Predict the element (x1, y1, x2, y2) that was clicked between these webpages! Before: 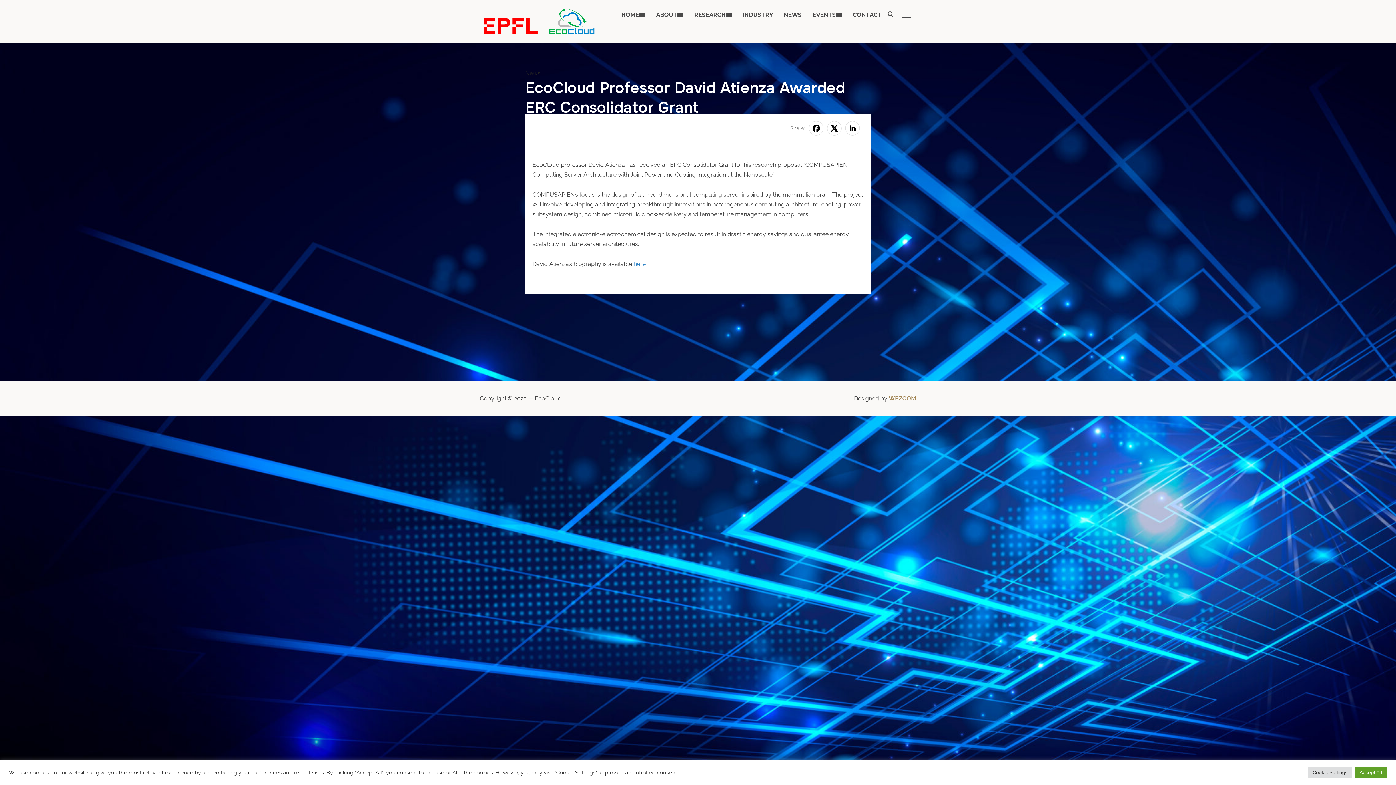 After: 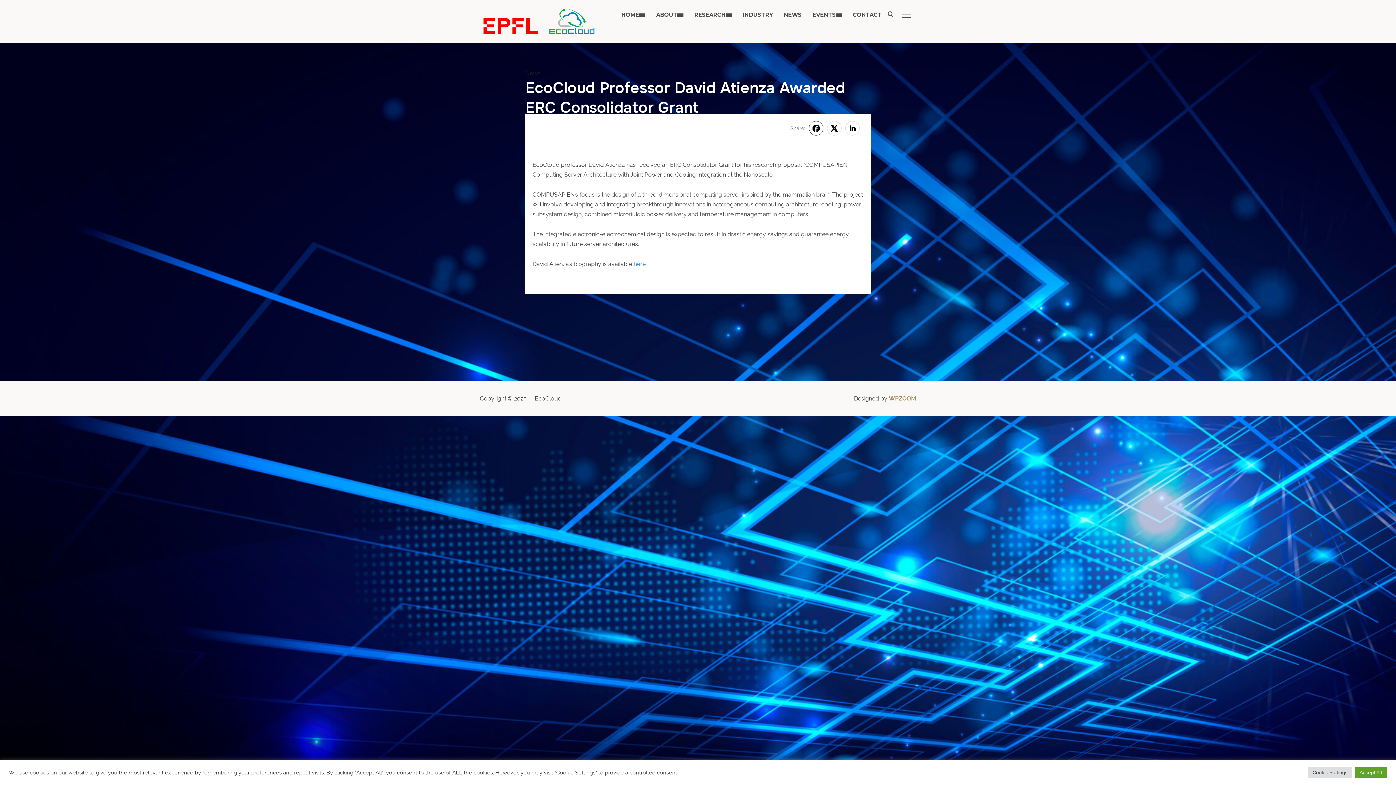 Action: bbox: (809, 121, 823, 135)